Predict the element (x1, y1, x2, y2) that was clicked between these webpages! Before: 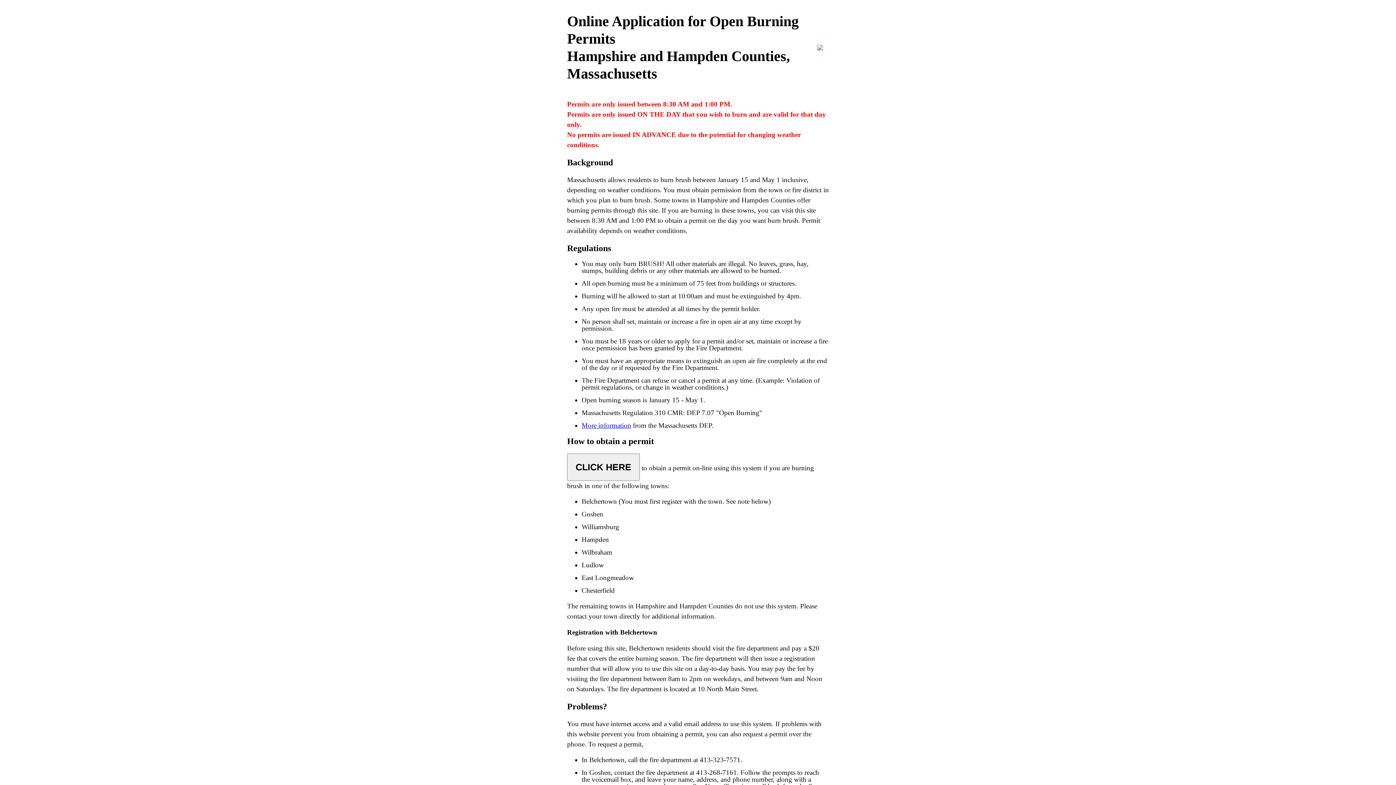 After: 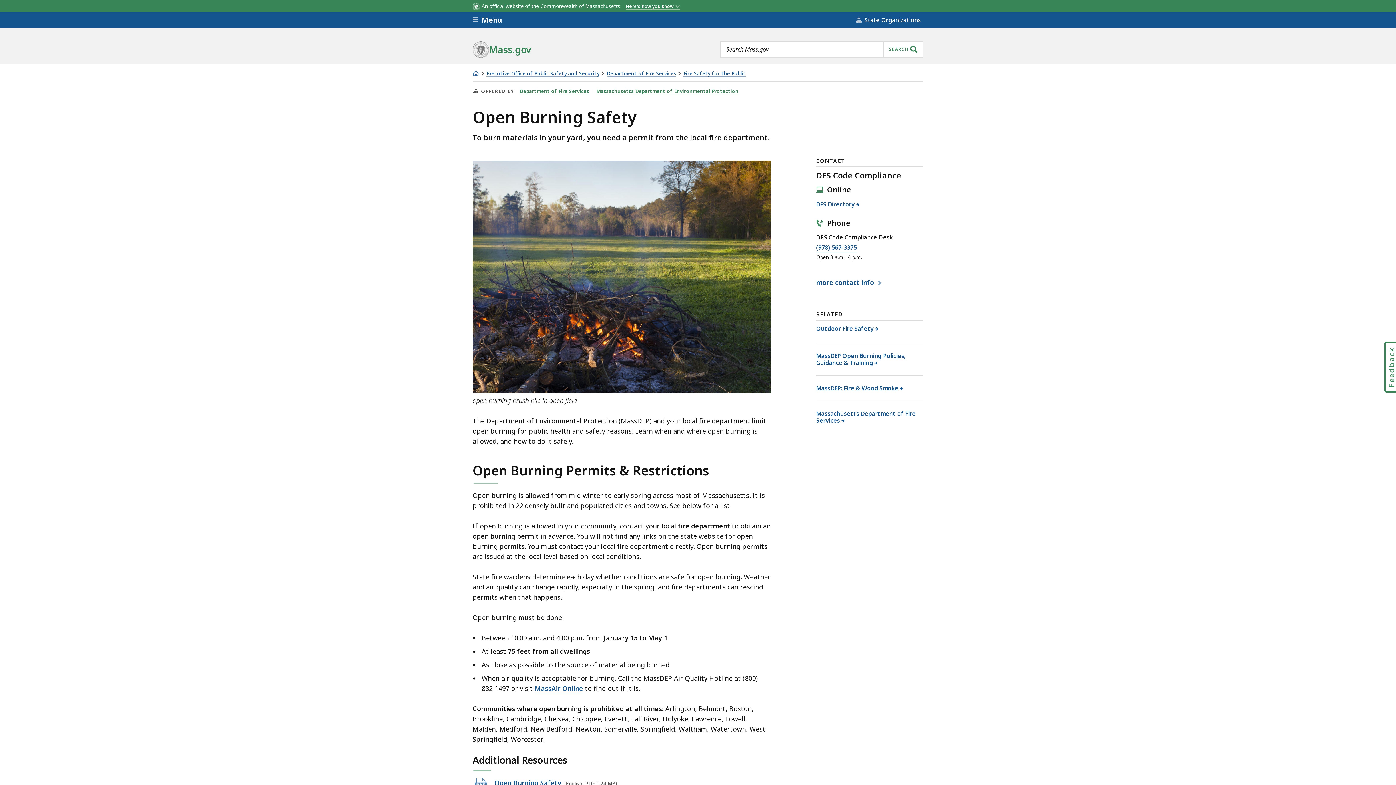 Action: bbox: (581, 421, 631, 429) label: More information